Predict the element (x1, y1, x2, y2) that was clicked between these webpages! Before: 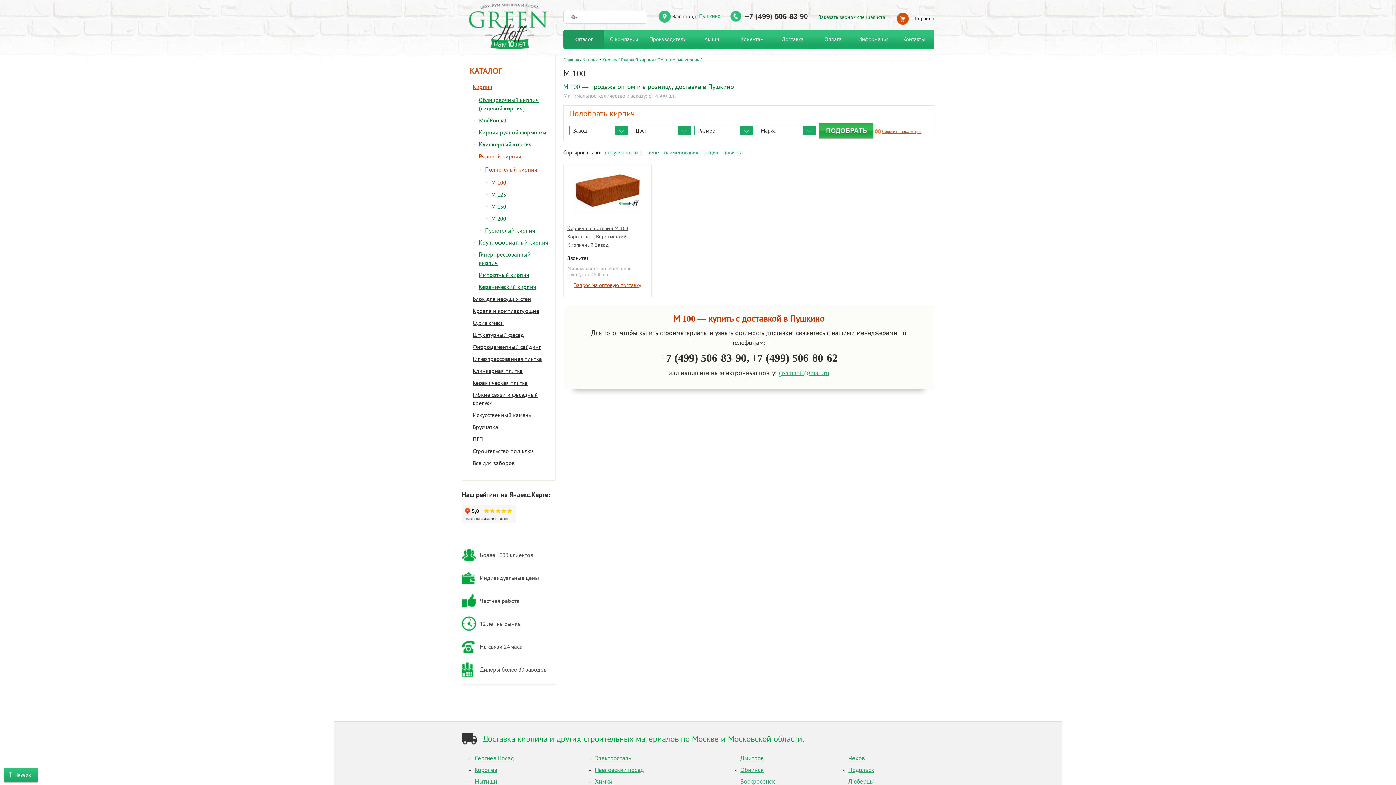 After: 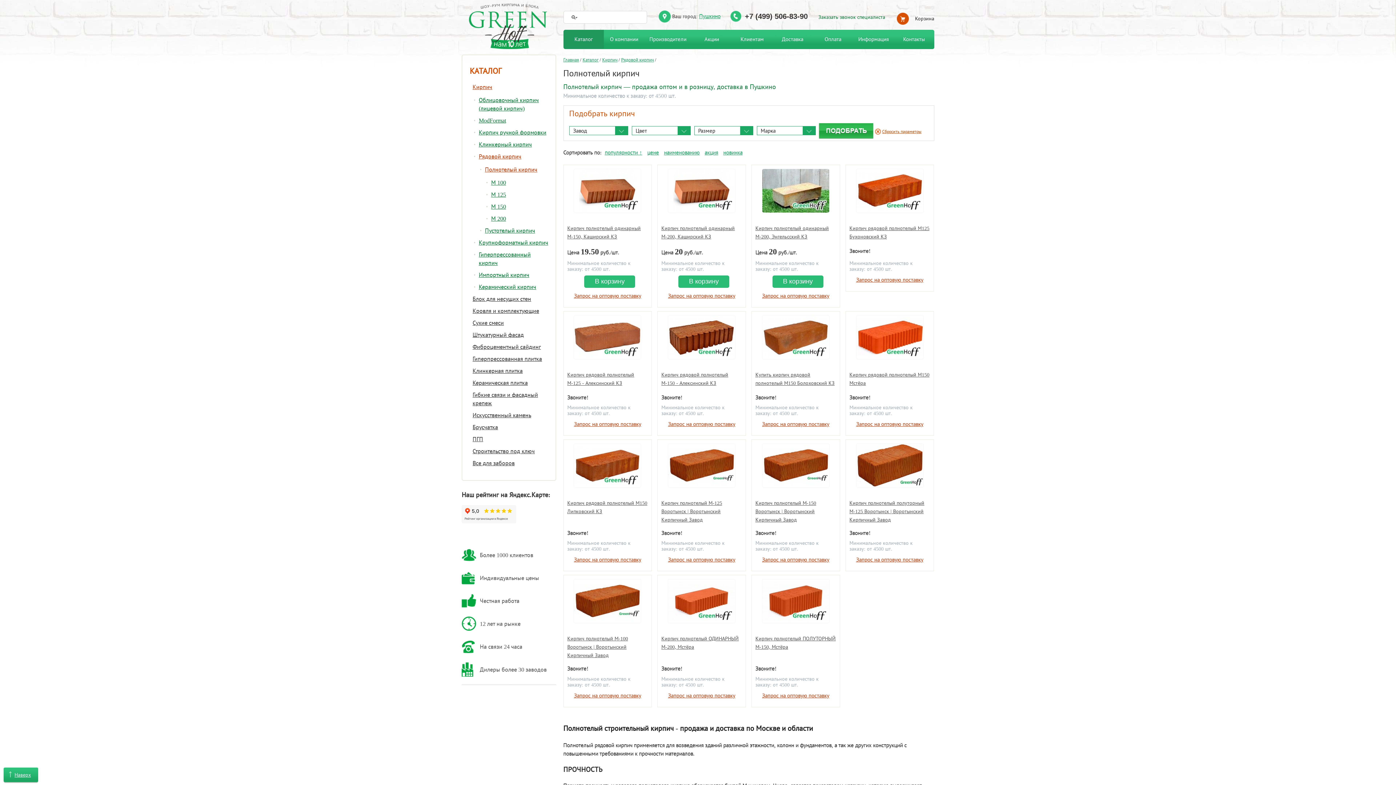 Action: bbox: (485, 165, 537, 173) label: Полнотелый кирпич